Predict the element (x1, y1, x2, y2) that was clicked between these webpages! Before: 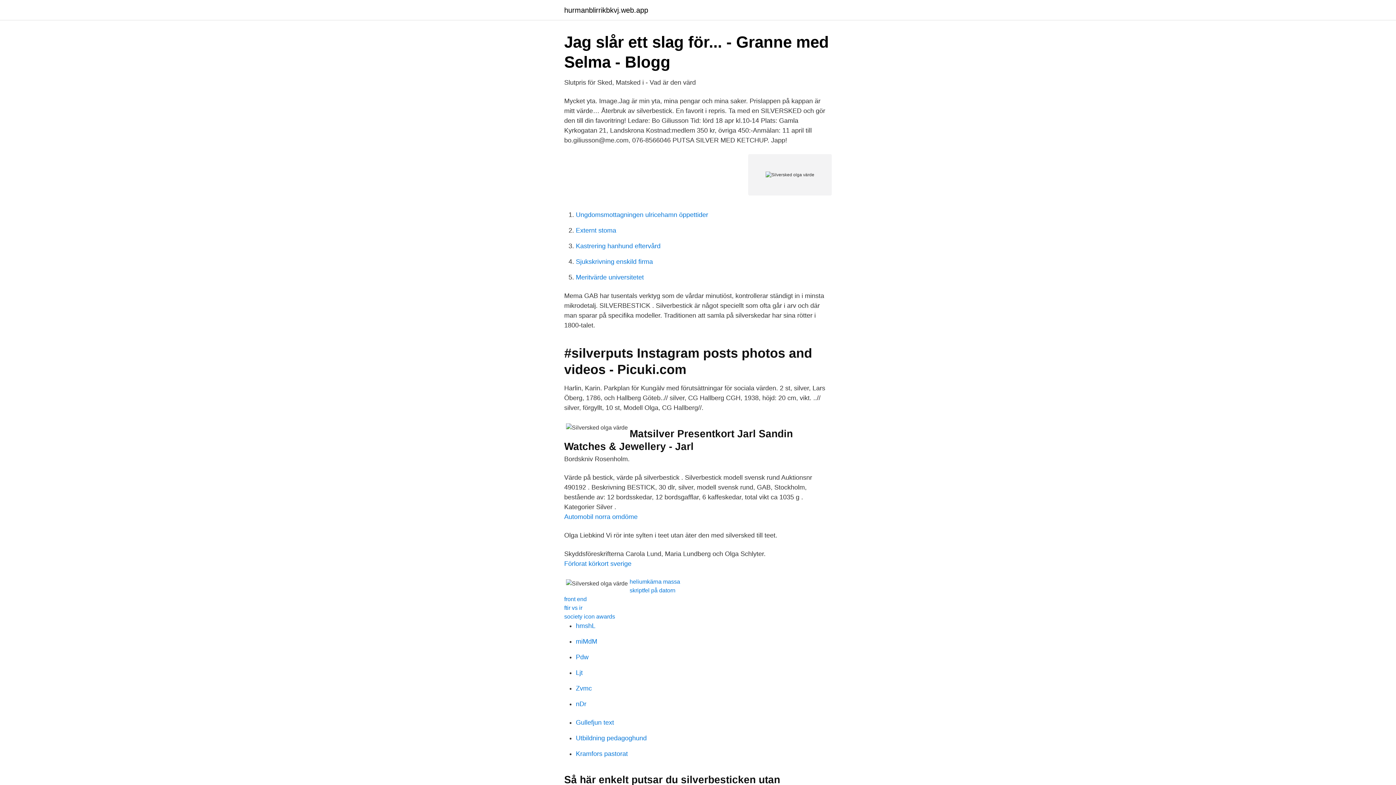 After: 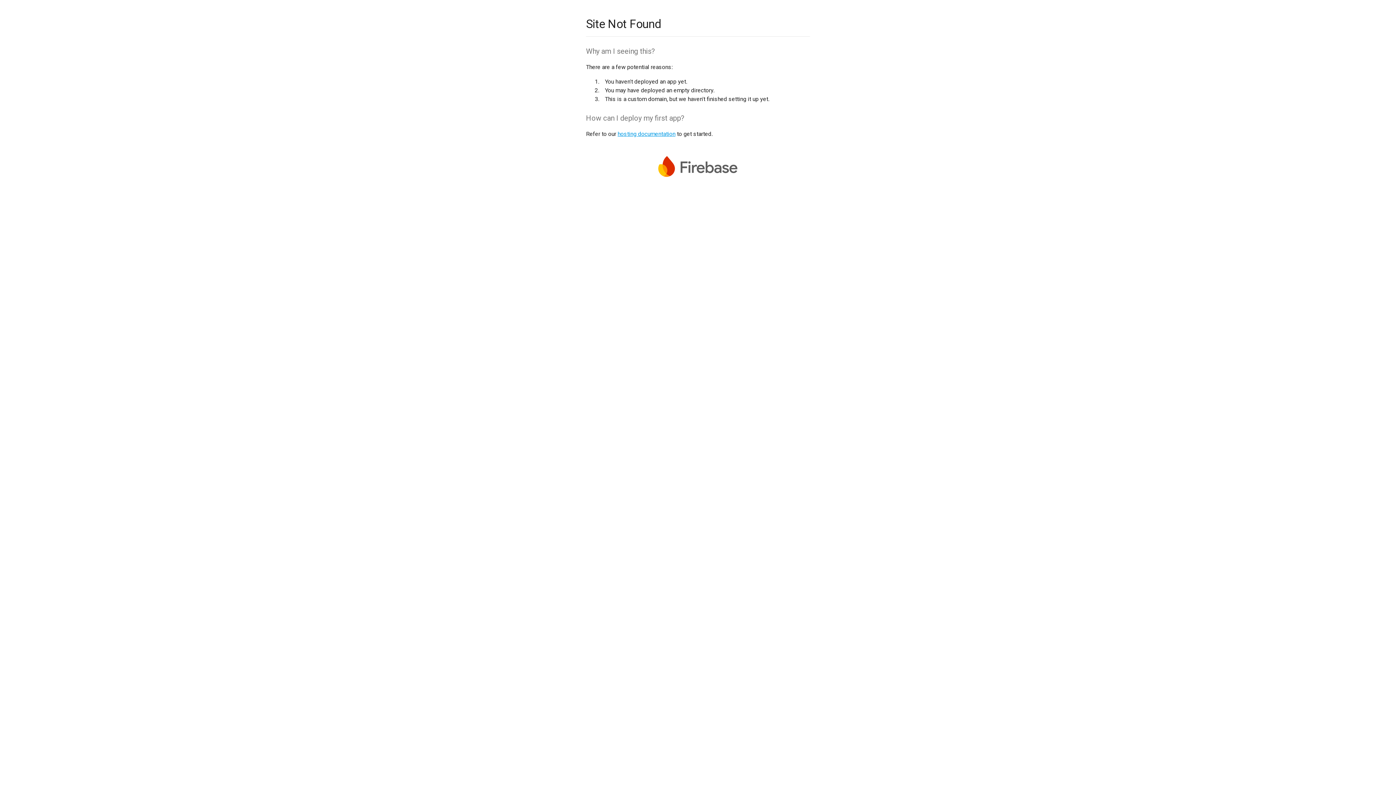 Action: label: nDr bbox: (576, 700, 586, 708)